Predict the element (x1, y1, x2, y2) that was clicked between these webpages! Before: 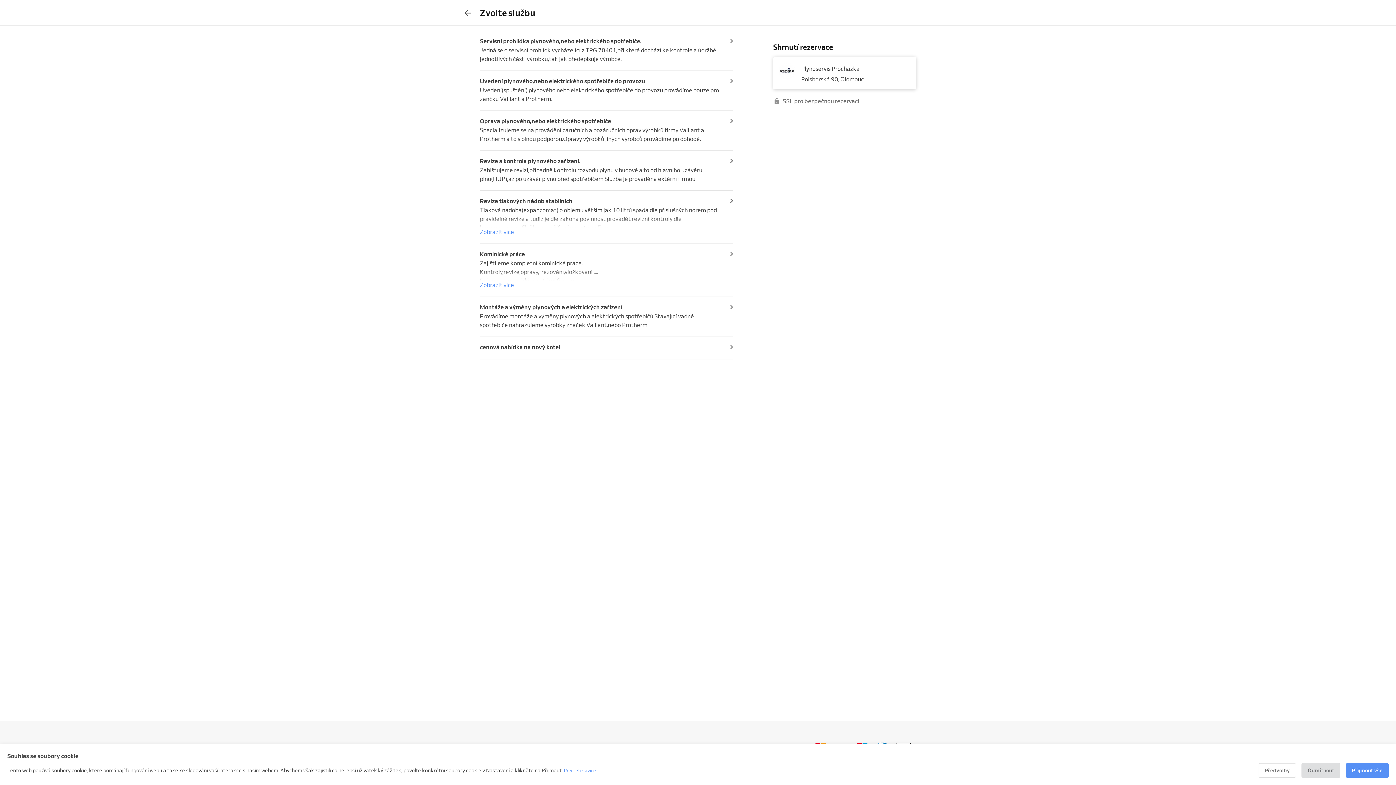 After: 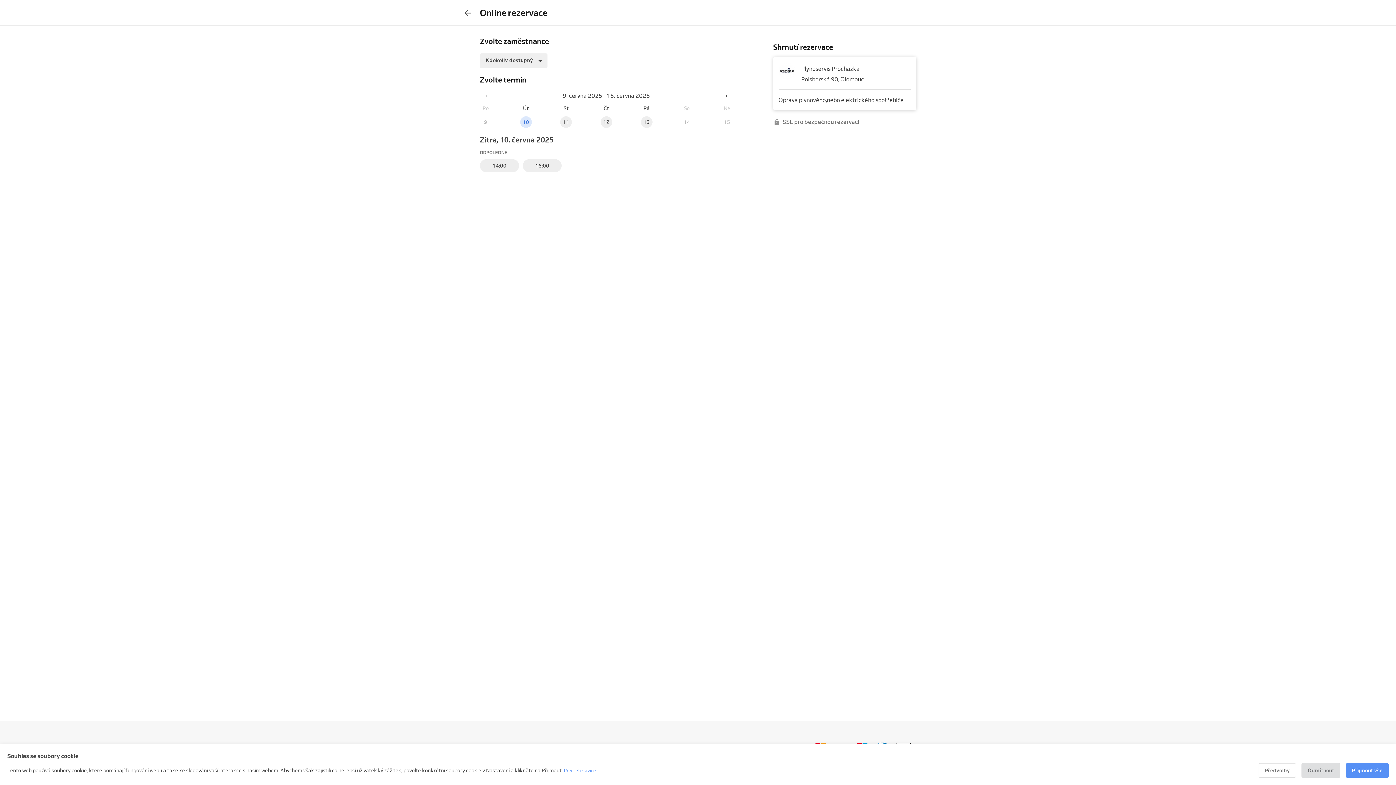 Action: bbox: (480, 116, 611, 125) label: Oprava plynového,nebo elektrického spotřebiče